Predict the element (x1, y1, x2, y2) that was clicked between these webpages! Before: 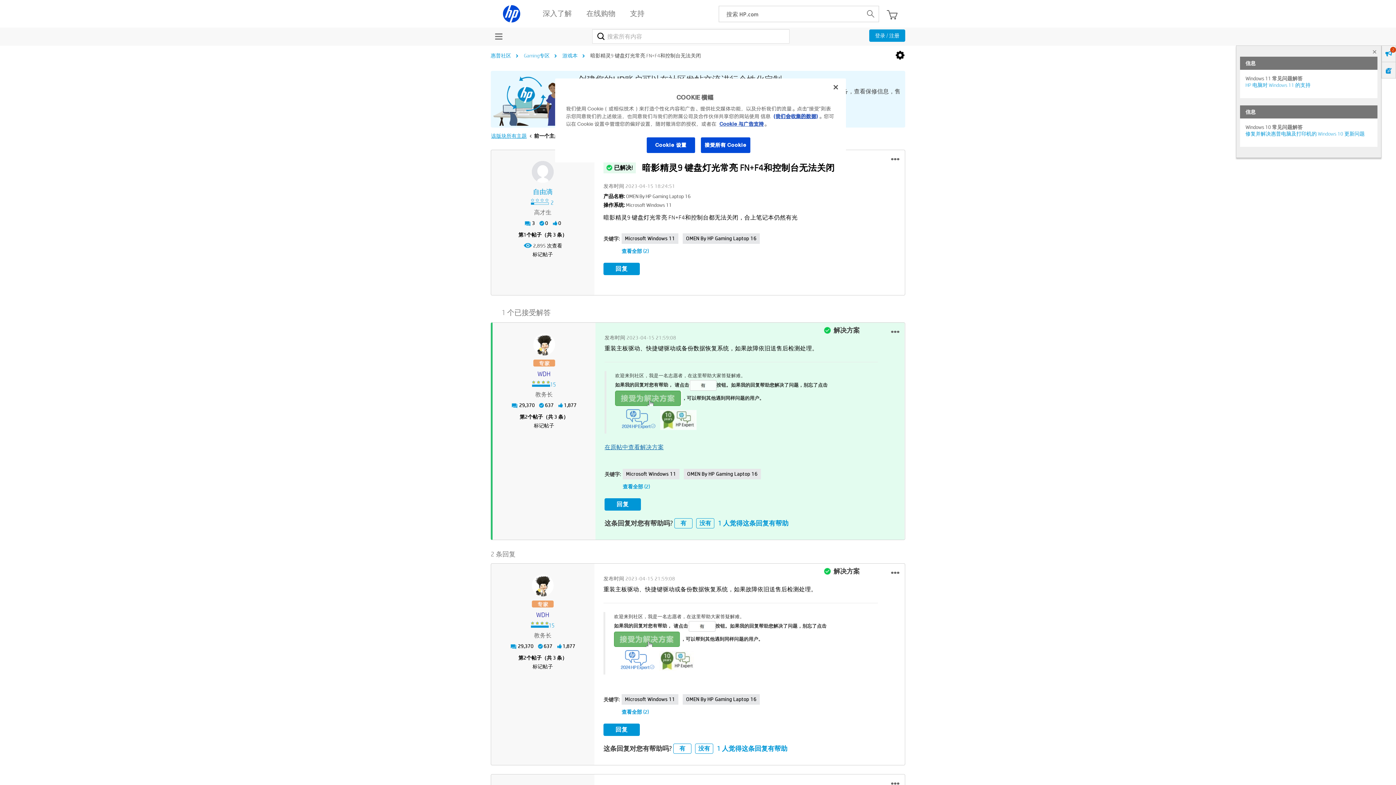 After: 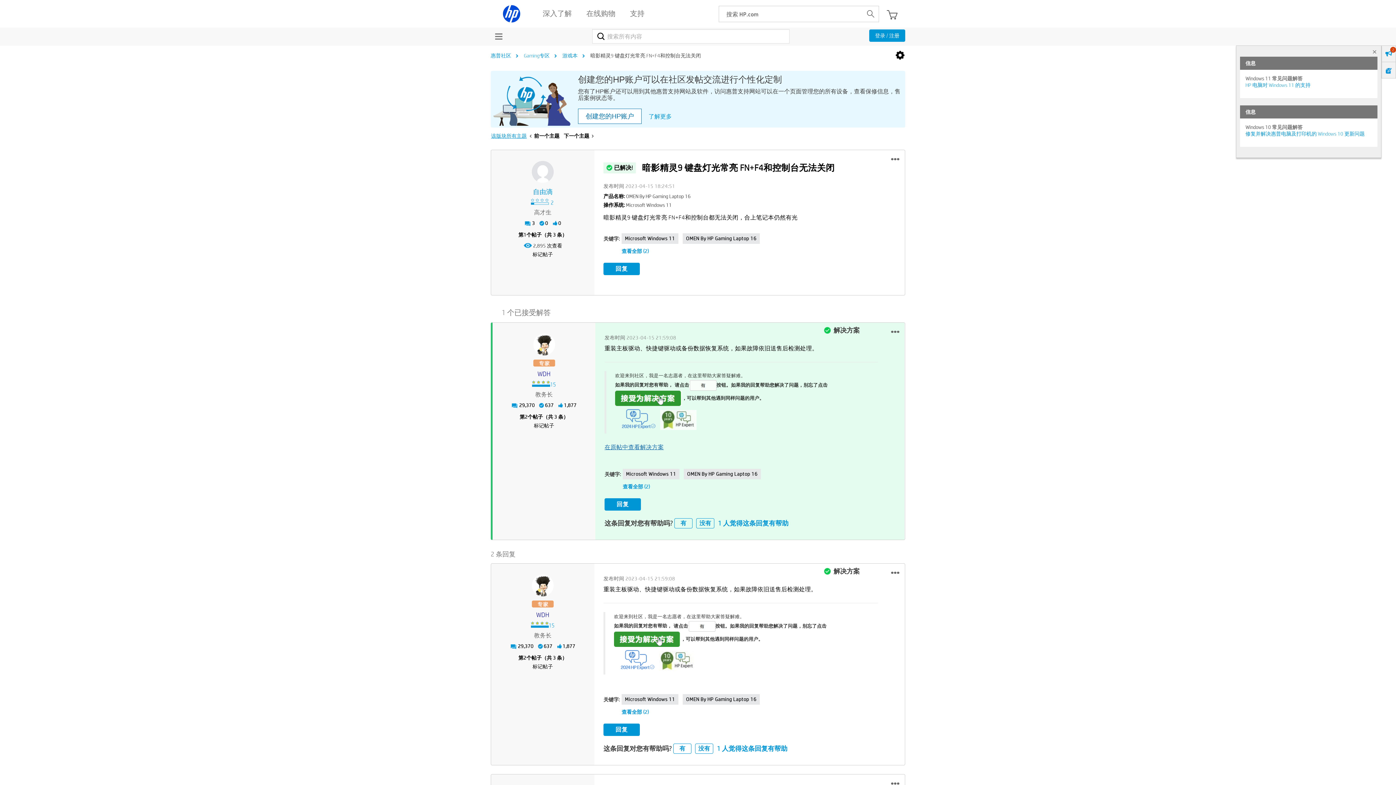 Action: bbox: (889, 153, 901, 165) label: Show 暗影精灵9 键盘灯光常亮 FN+F4和控制台无法关闭 post option menu